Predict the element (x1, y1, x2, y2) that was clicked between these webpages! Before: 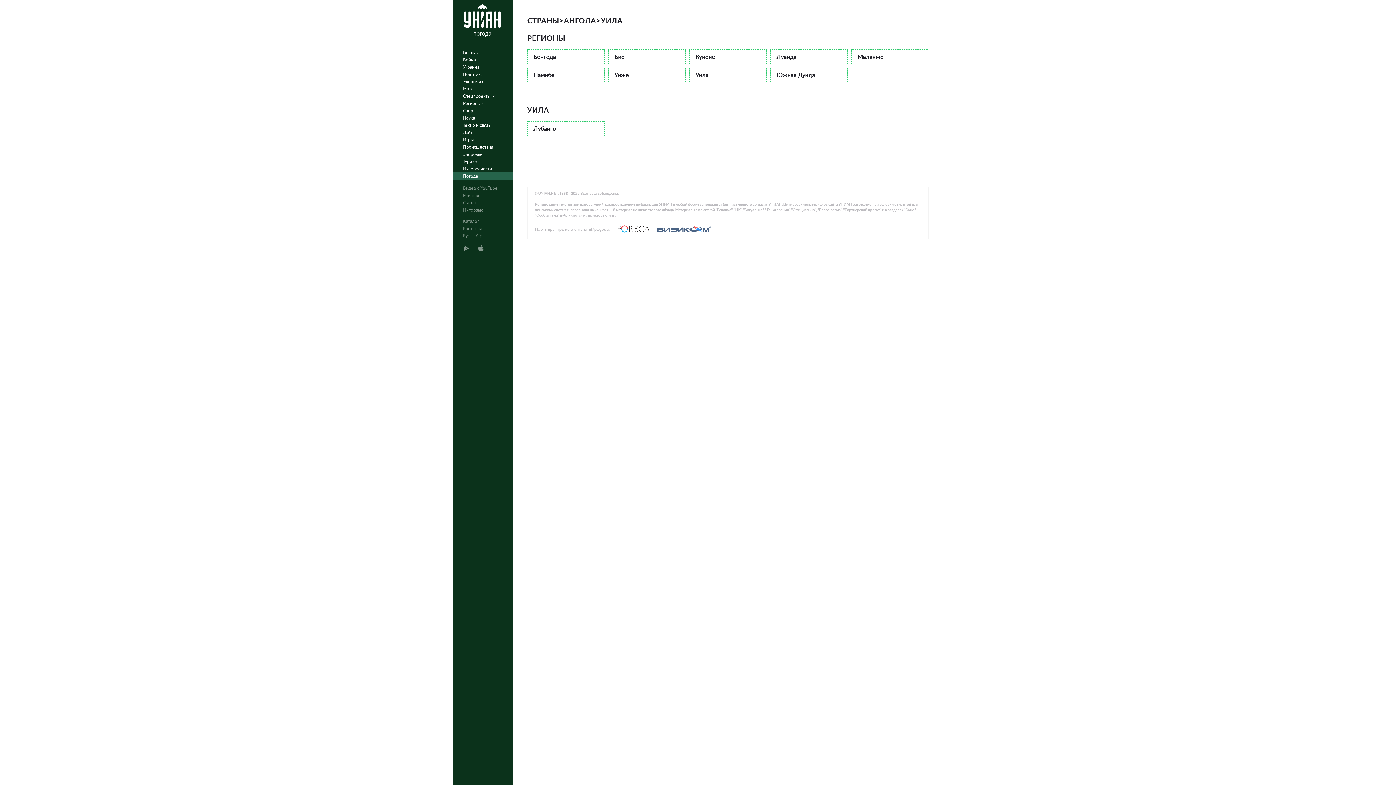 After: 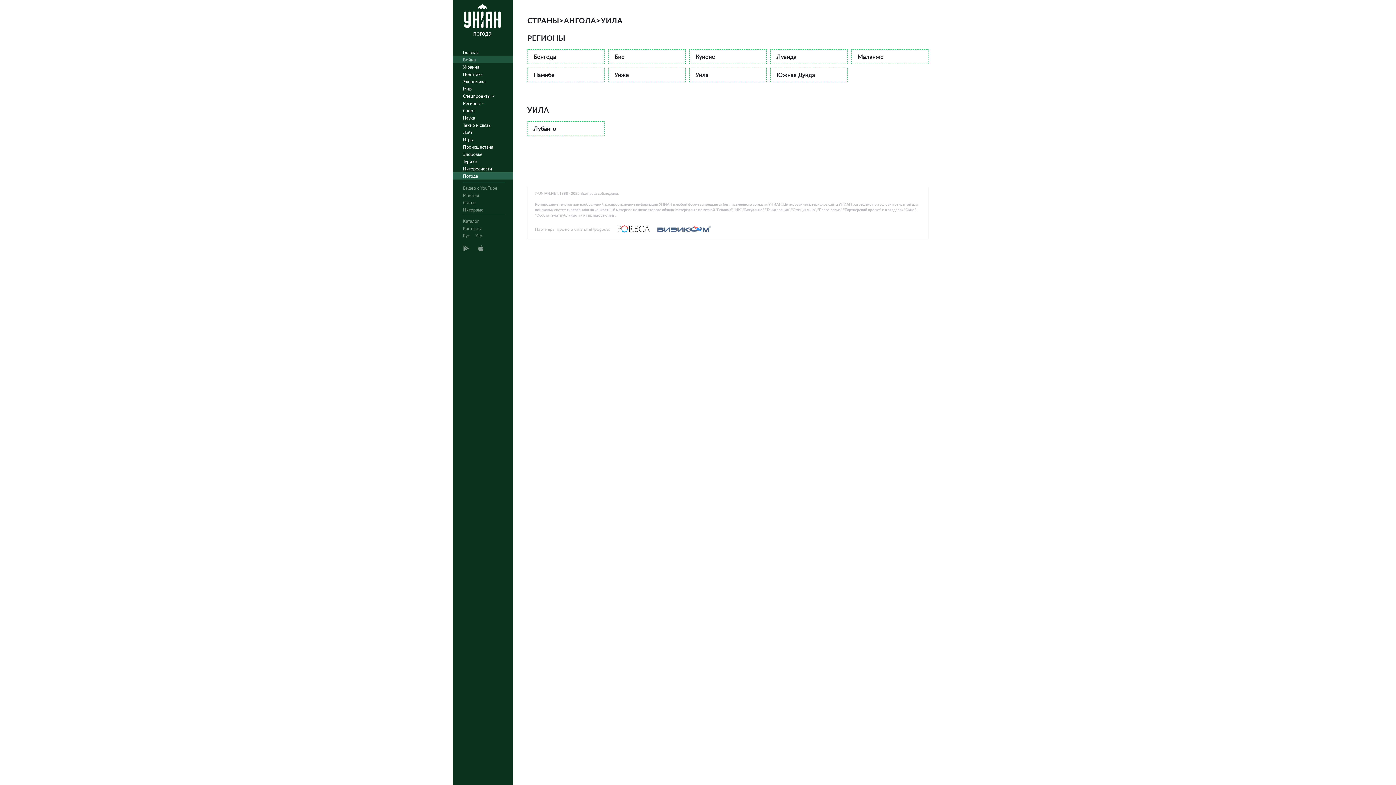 Action: bbox: (452, 56, 517, 63) label: Война